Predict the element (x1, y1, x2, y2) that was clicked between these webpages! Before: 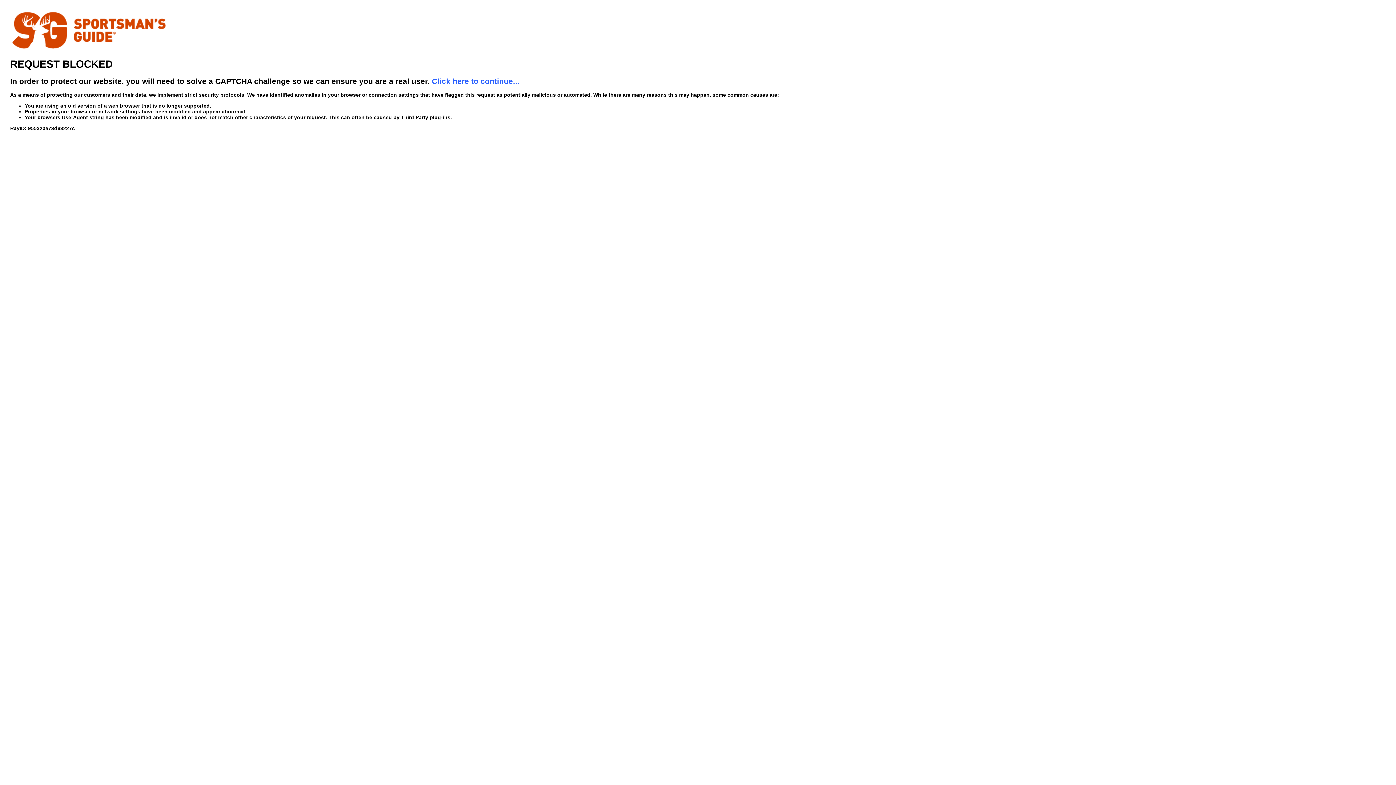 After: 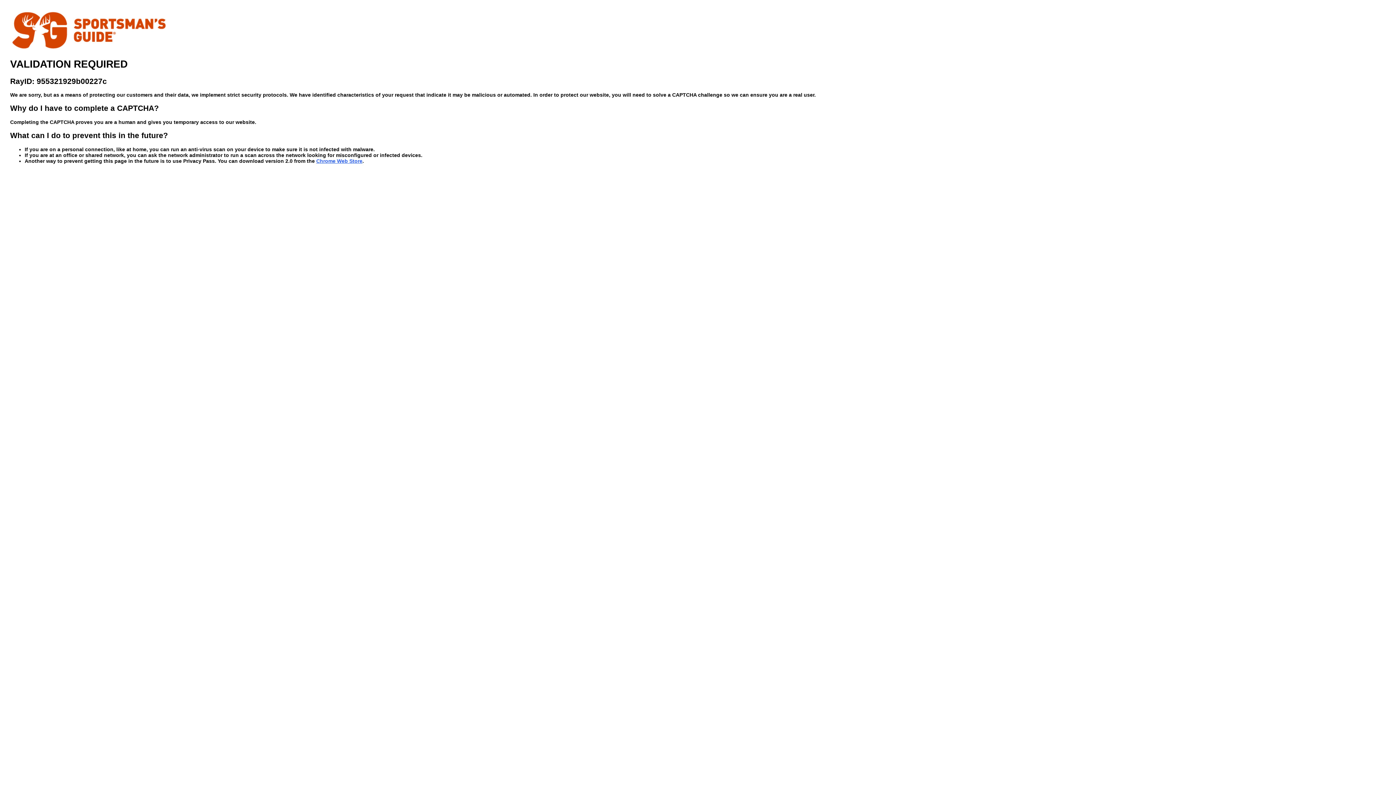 Action: label: Click here to continue... bbox: (432, 76, 519, 85)